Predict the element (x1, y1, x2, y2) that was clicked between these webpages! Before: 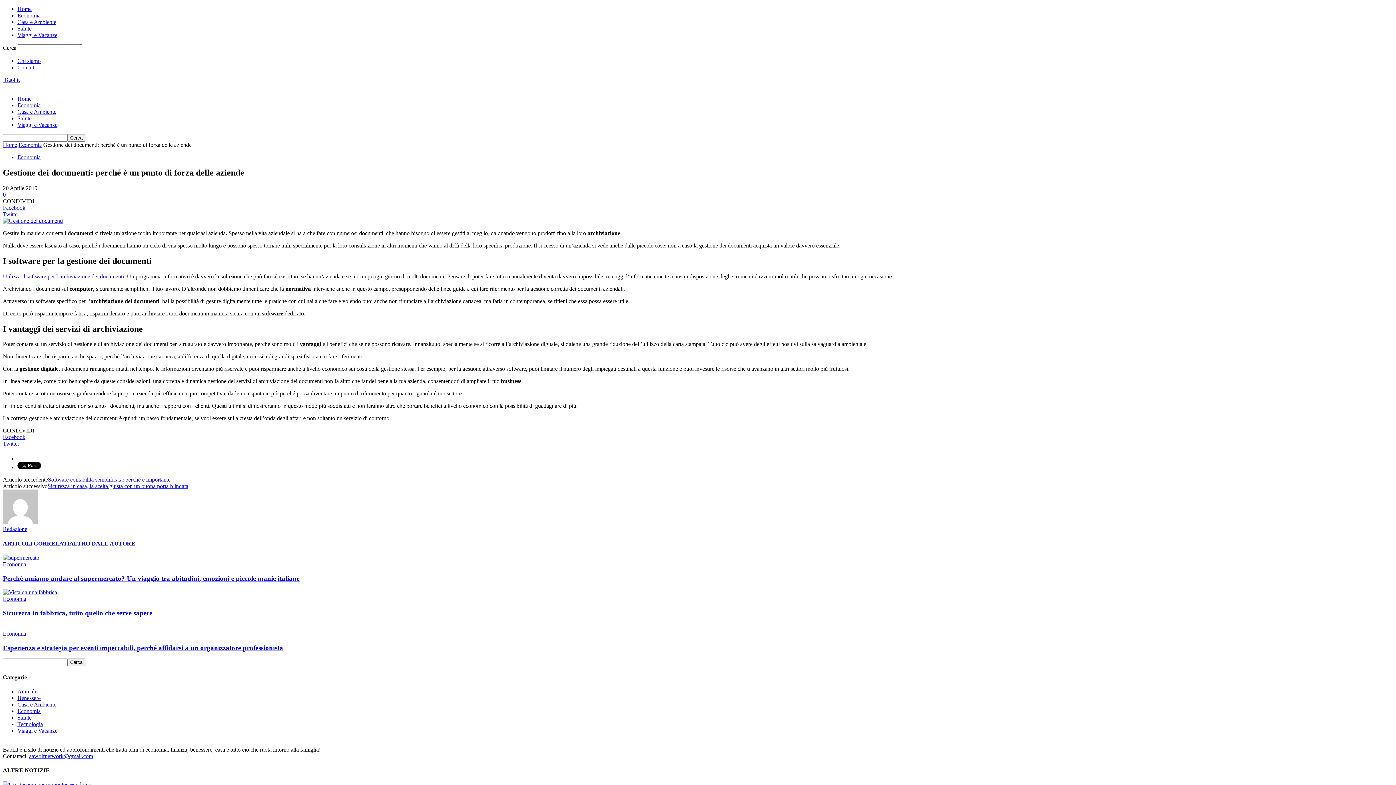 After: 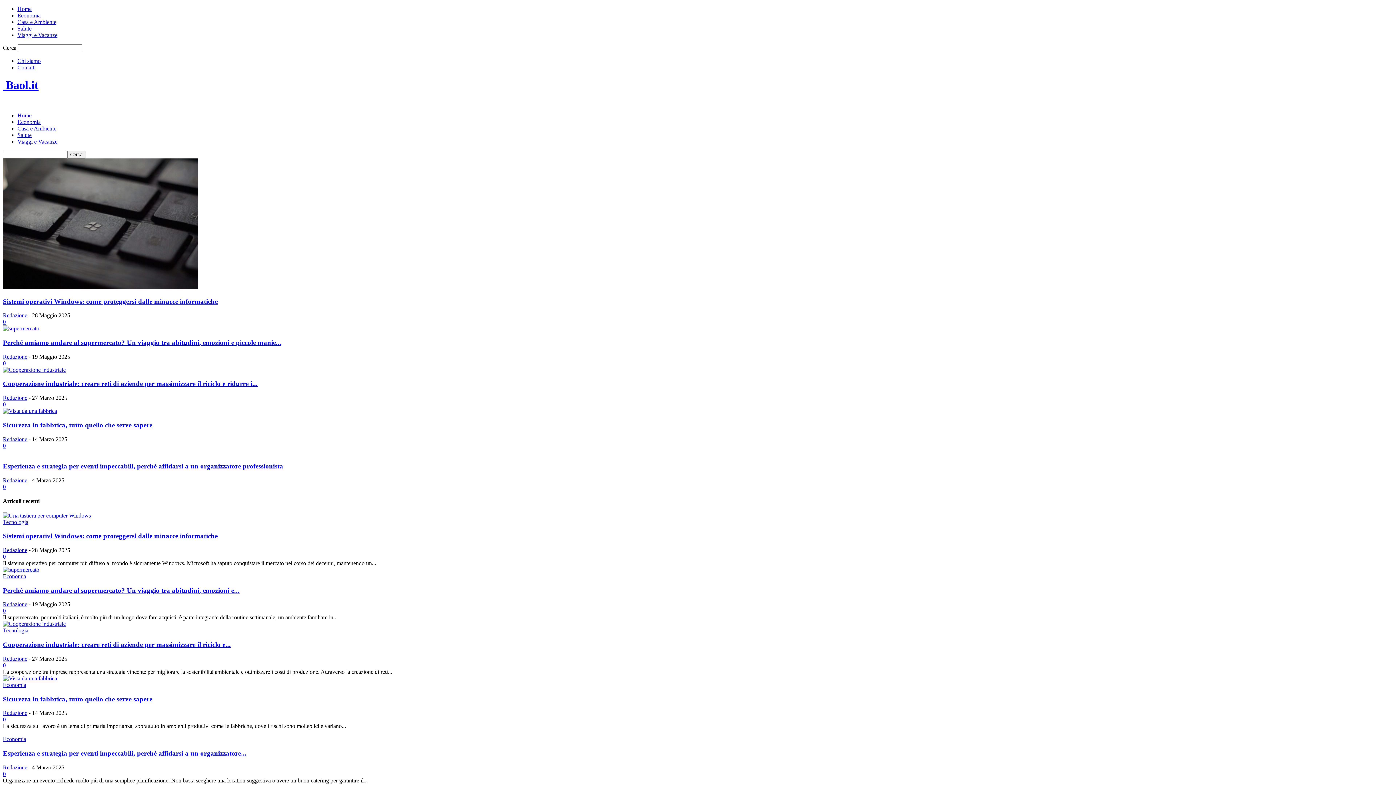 Action: bbox: (17, 95, 31, 101) label: Home